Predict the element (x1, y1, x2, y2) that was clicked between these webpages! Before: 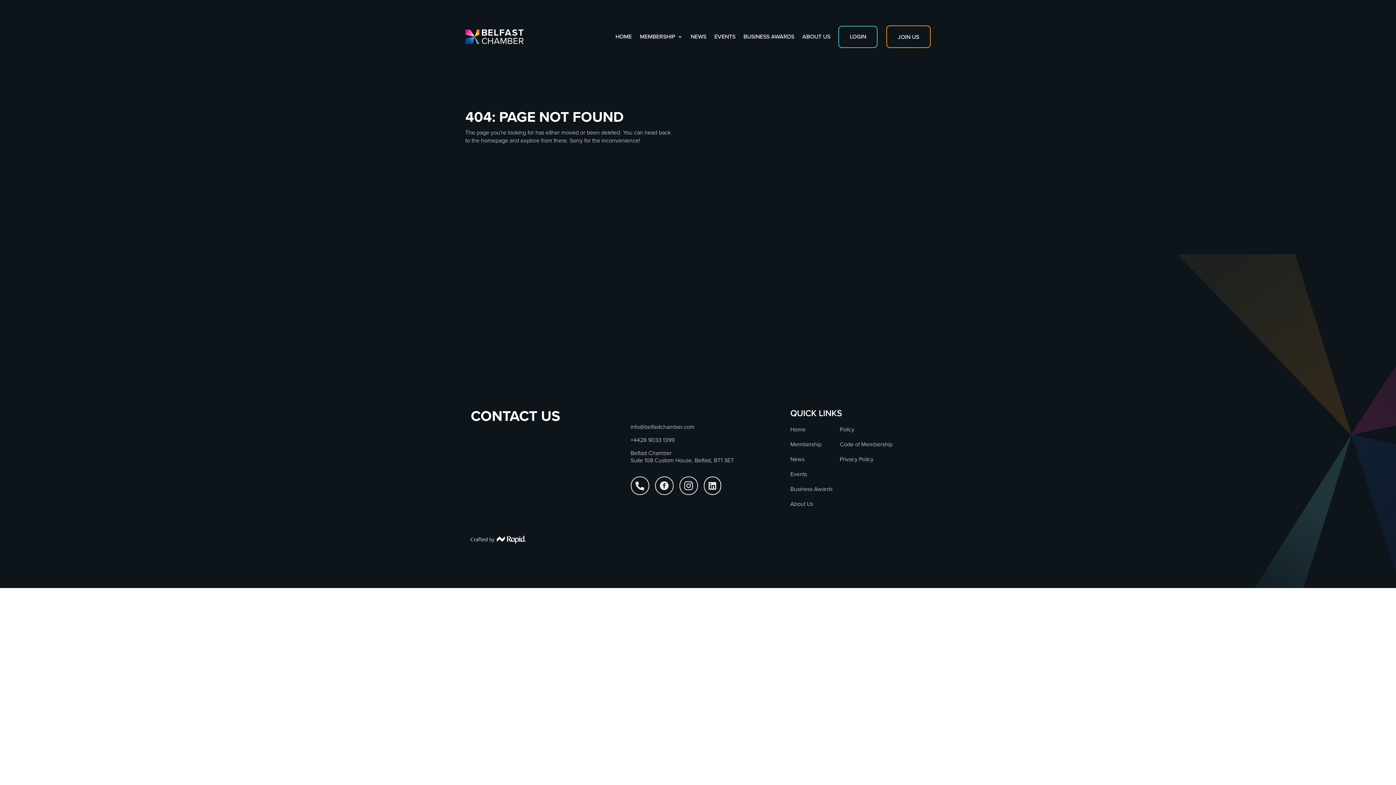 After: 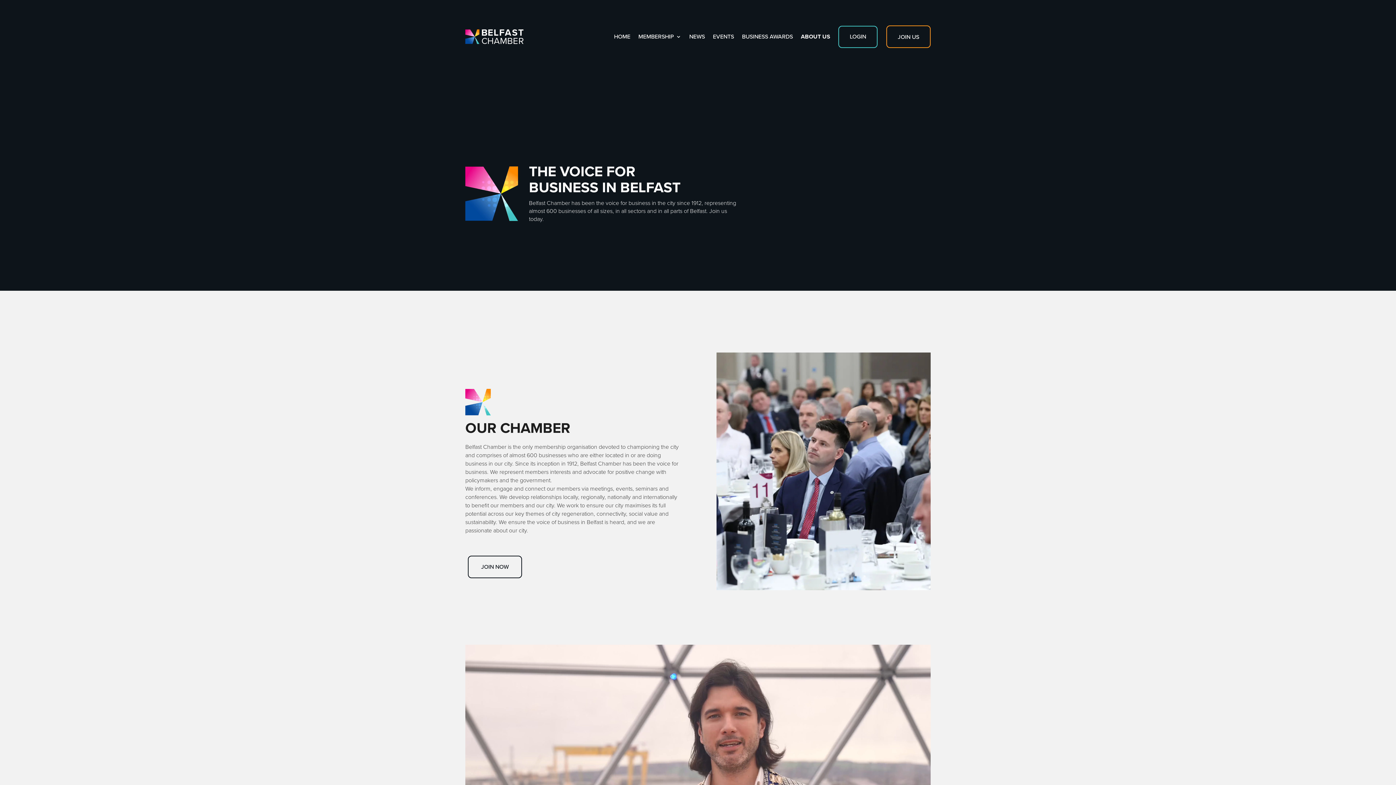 Action: label: ABOUT US bbox: (802, 25, 830, 47)